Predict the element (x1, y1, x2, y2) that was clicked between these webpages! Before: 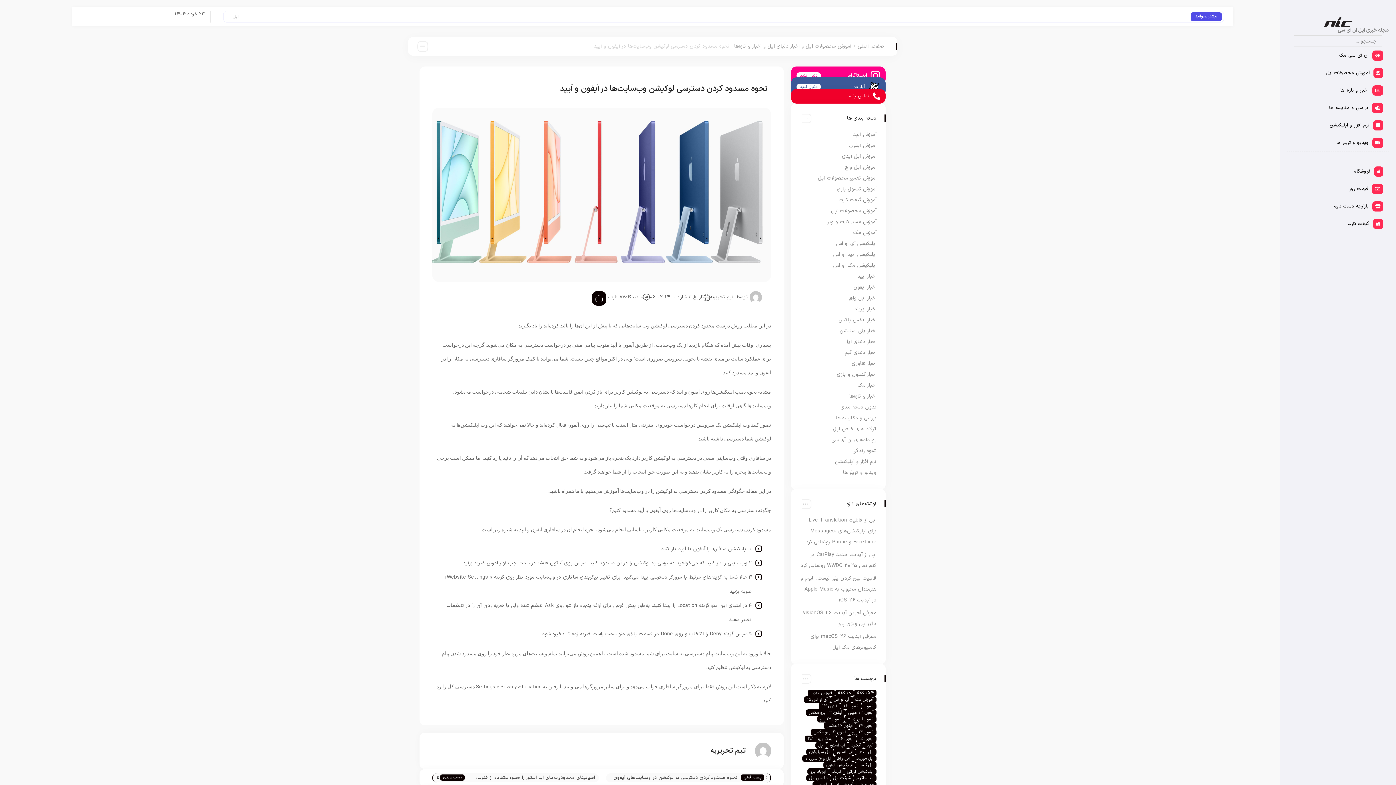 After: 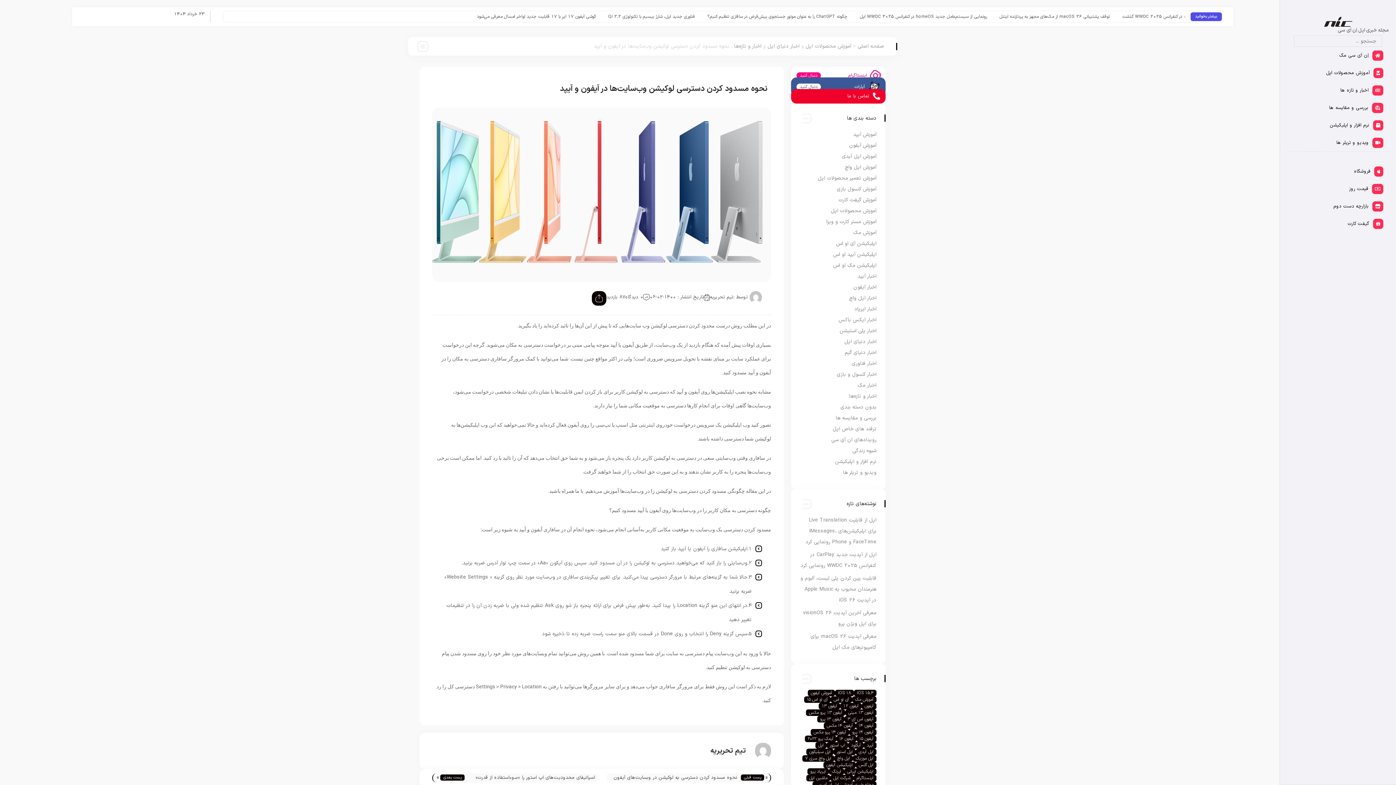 Action: bbox: (791, 66, 885, 84) label: اینستاگرام
دنبال کنید